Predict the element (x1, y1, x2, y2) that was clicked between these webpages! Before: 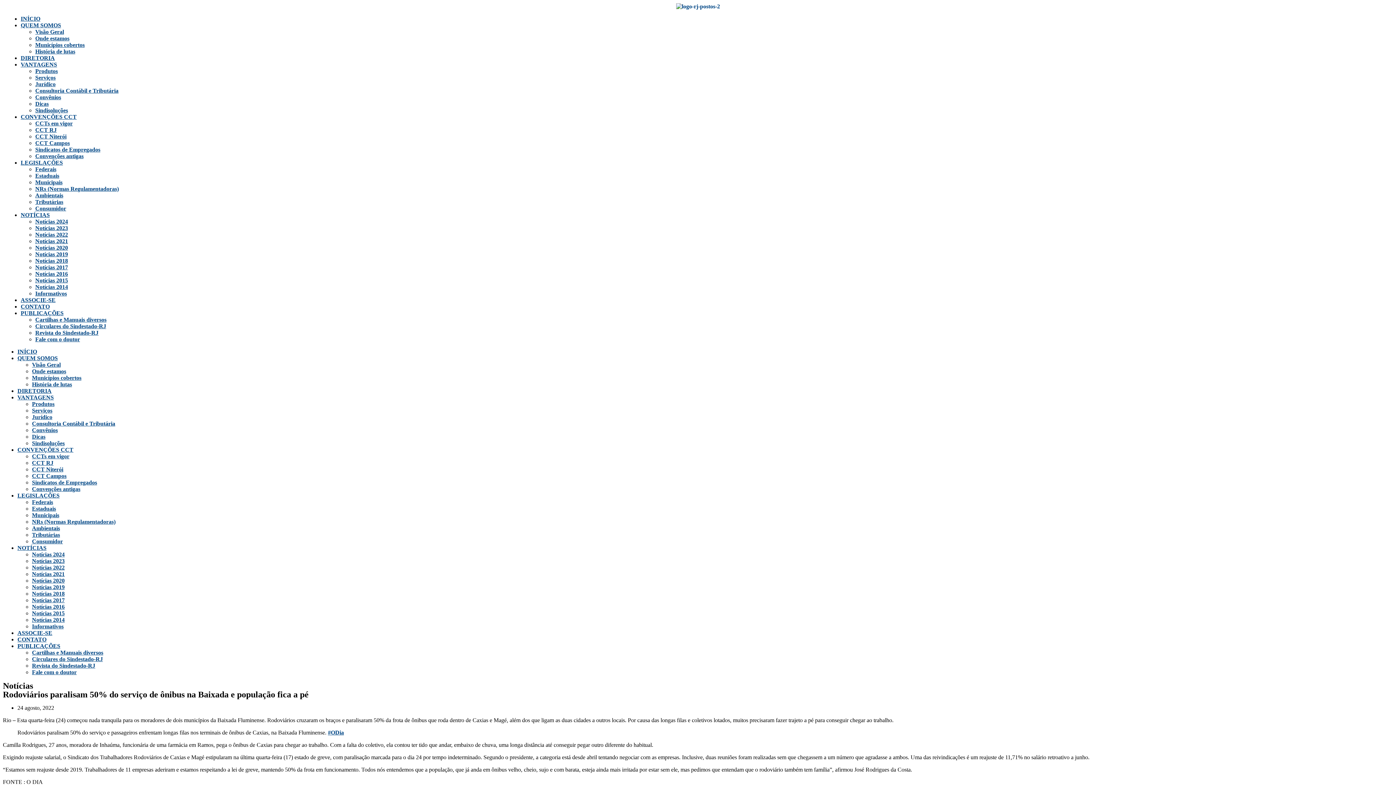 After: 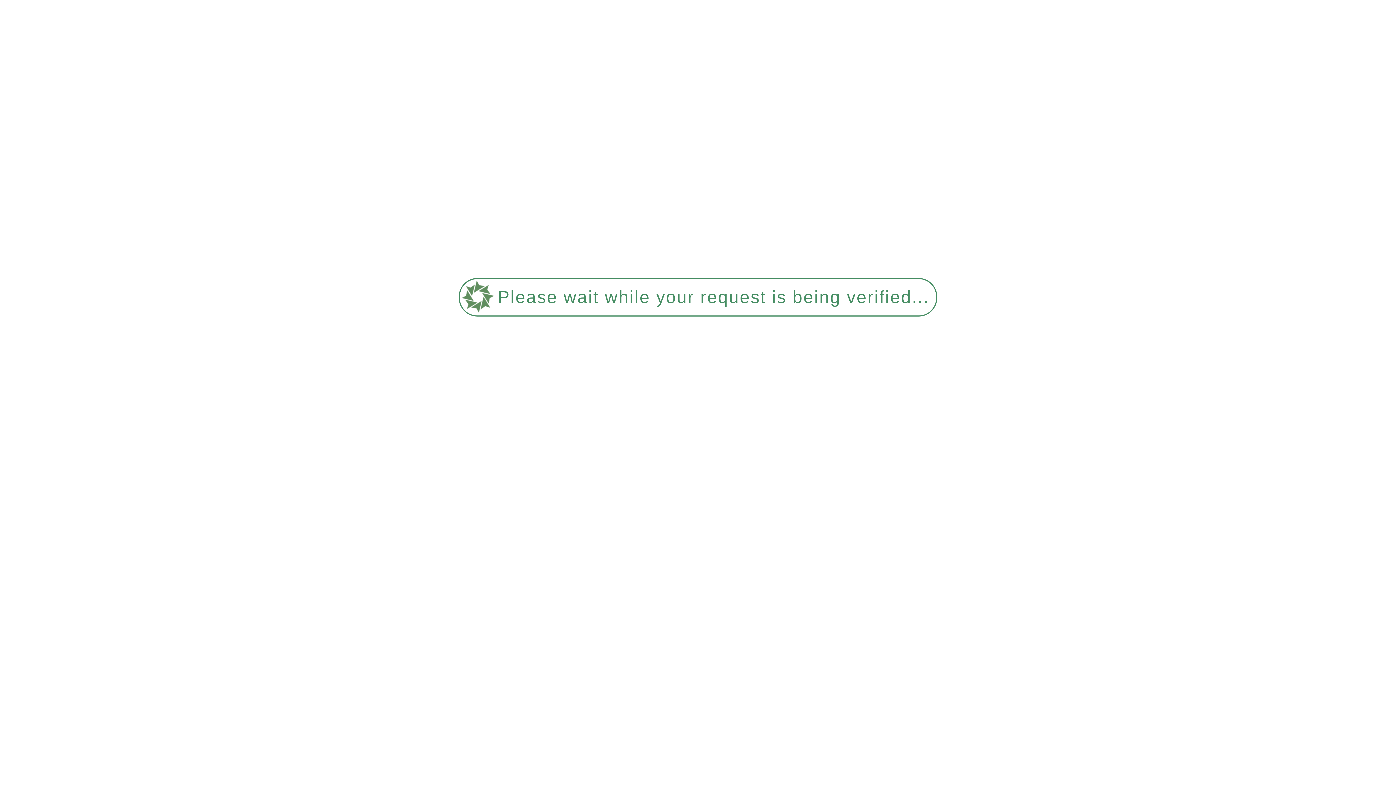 Action: label: Notícias 2018 bbox: (32, 591, 64, 597)